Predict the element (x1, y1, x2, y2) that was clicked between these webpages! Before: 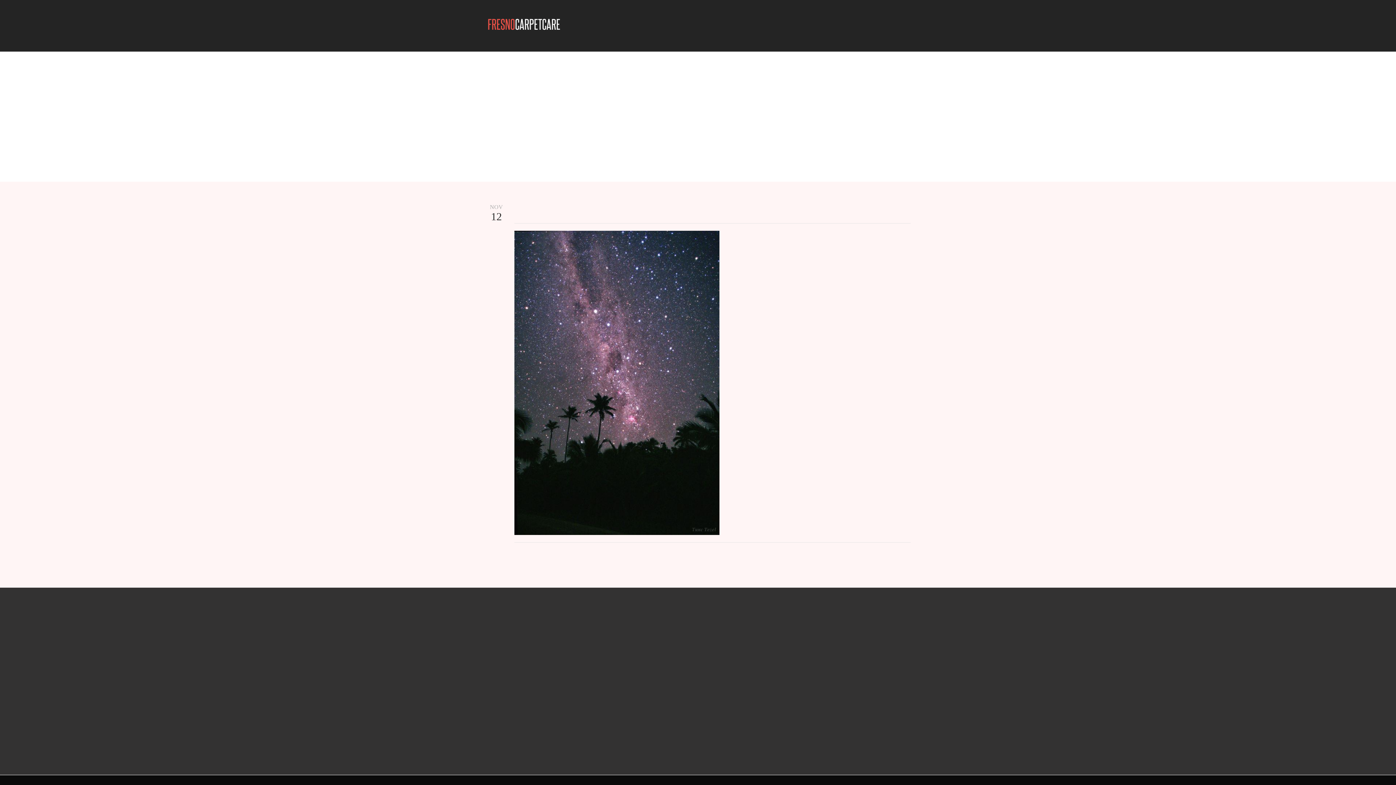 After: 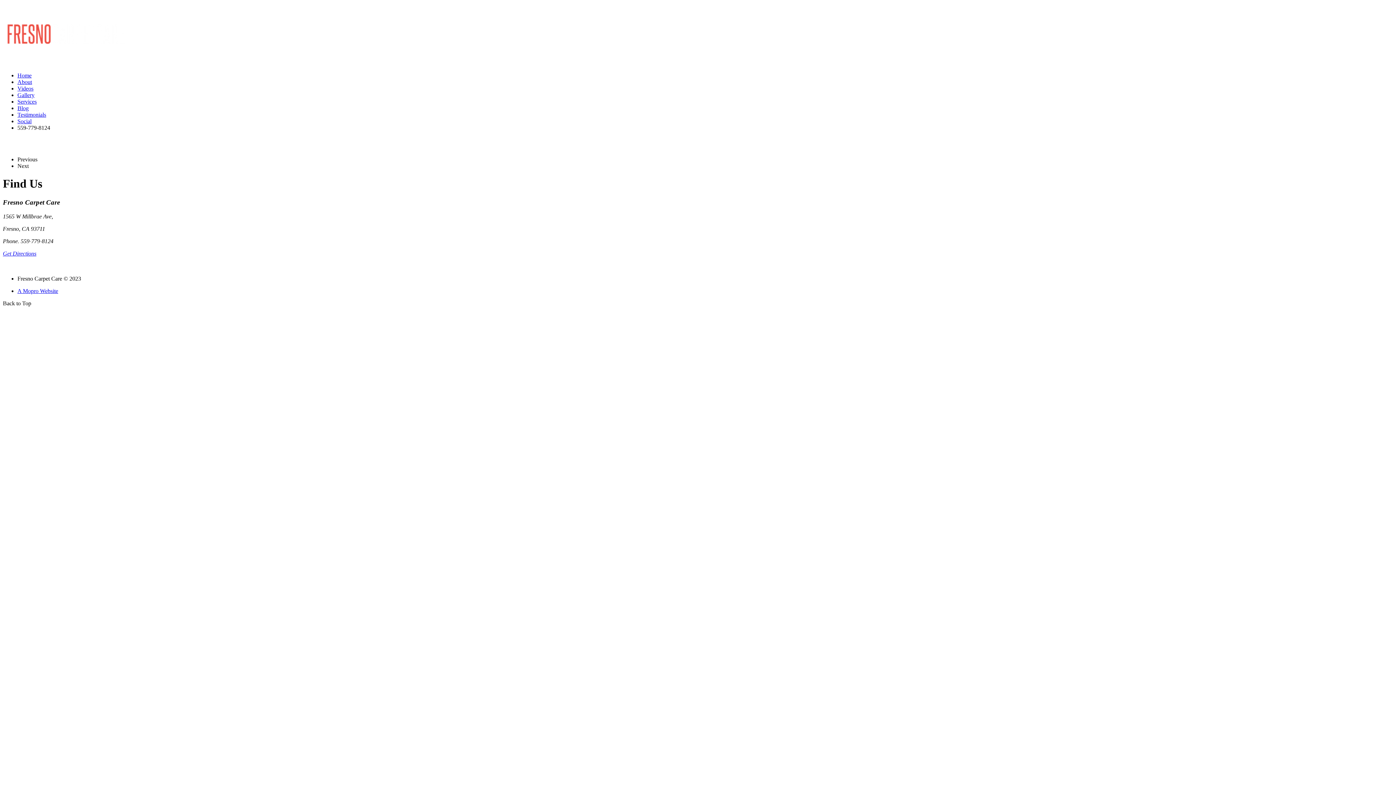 Action: label: GALLERY bbox: (698, 18, 723, 33)